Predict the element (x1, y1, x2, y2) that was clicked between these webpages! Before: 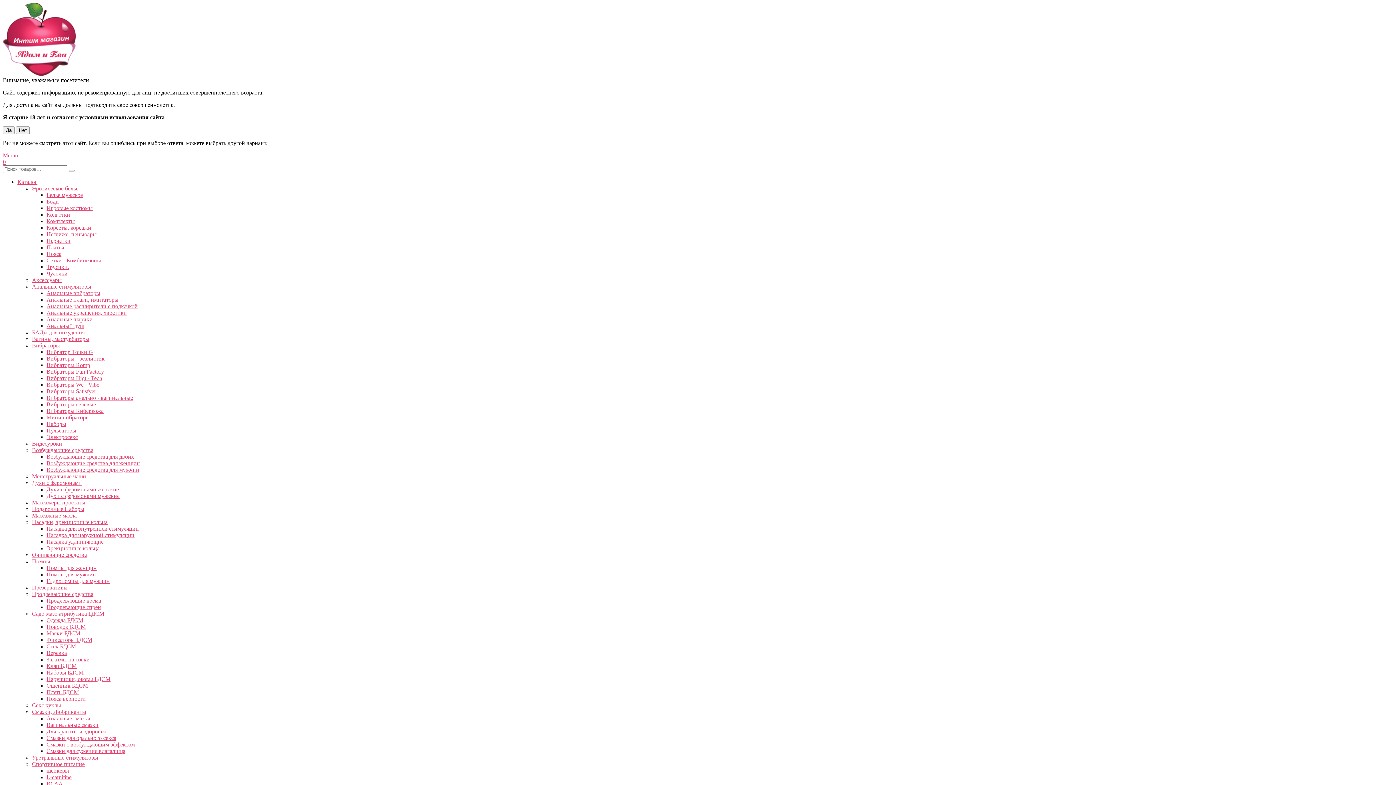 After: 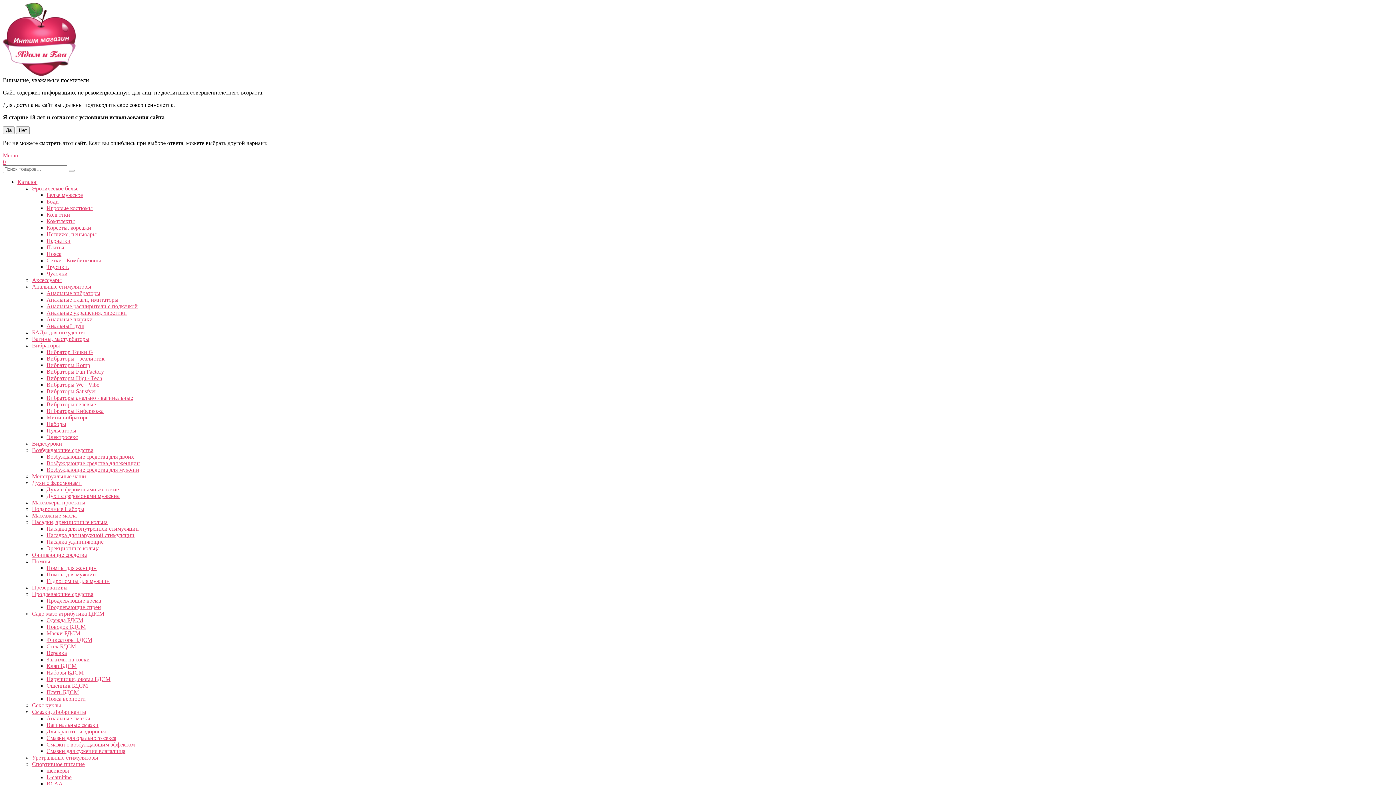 Action: bbox: (46, 388, 96, 394) label: Вибраторы Satisfyer